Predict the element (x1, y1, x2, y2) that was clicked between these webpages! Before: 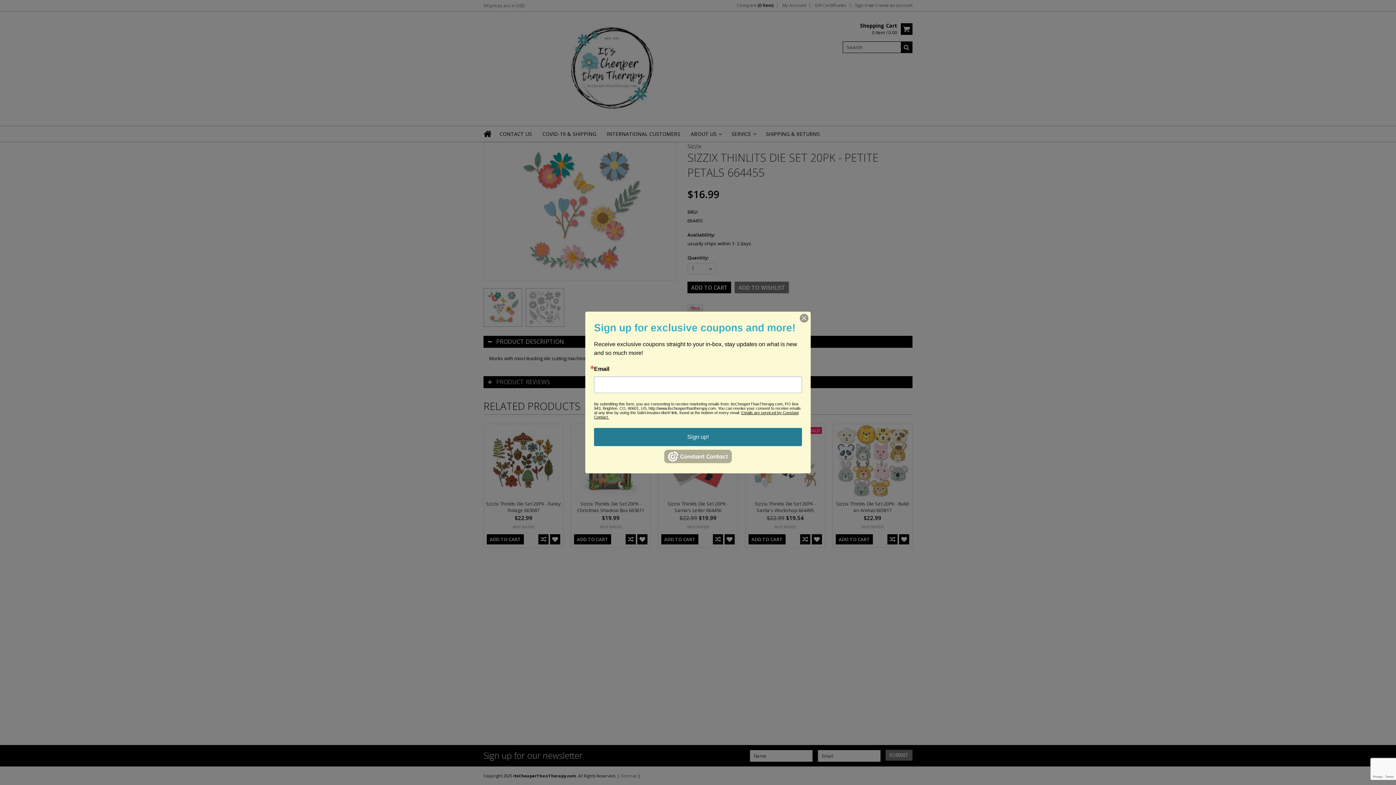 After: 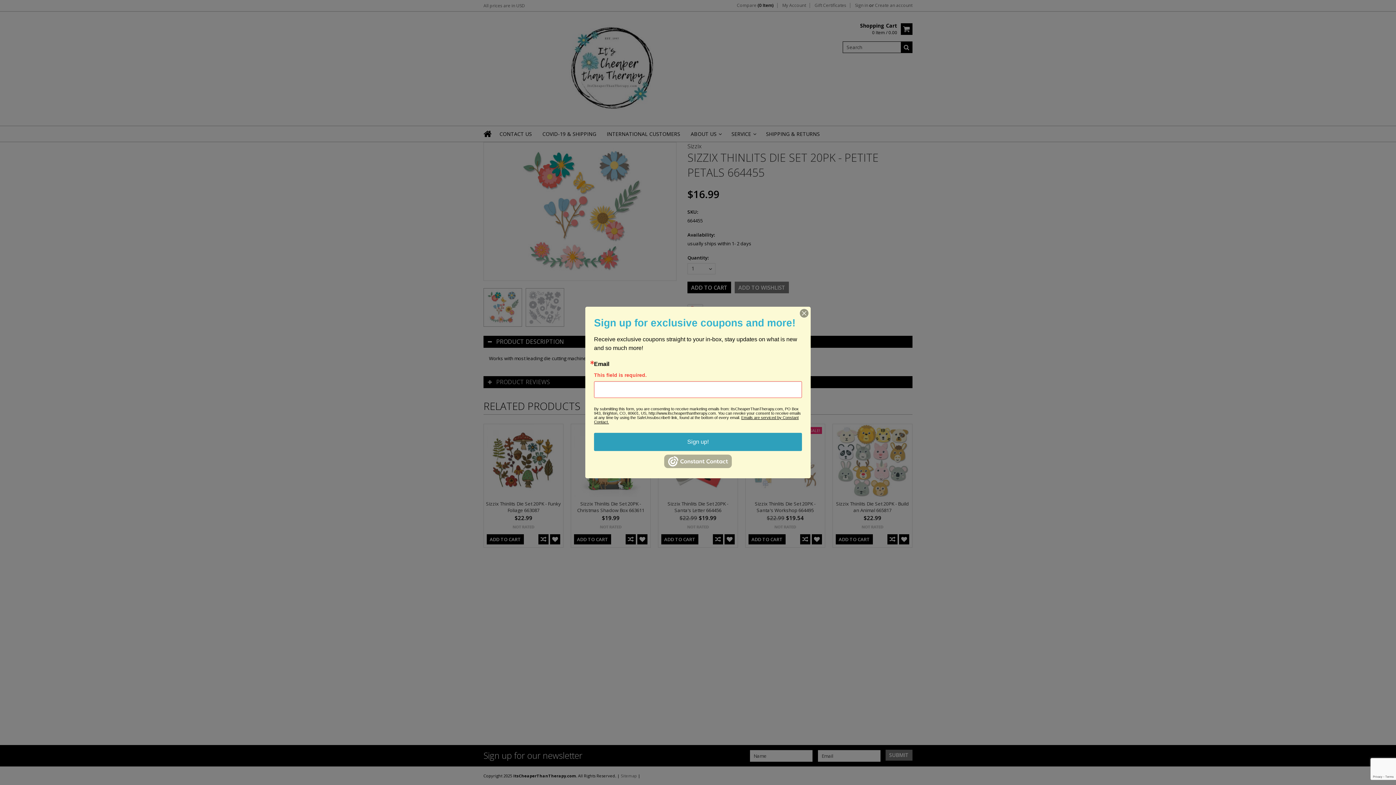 Action: label: Sign up! bbox: (594, 428, 802, 446)